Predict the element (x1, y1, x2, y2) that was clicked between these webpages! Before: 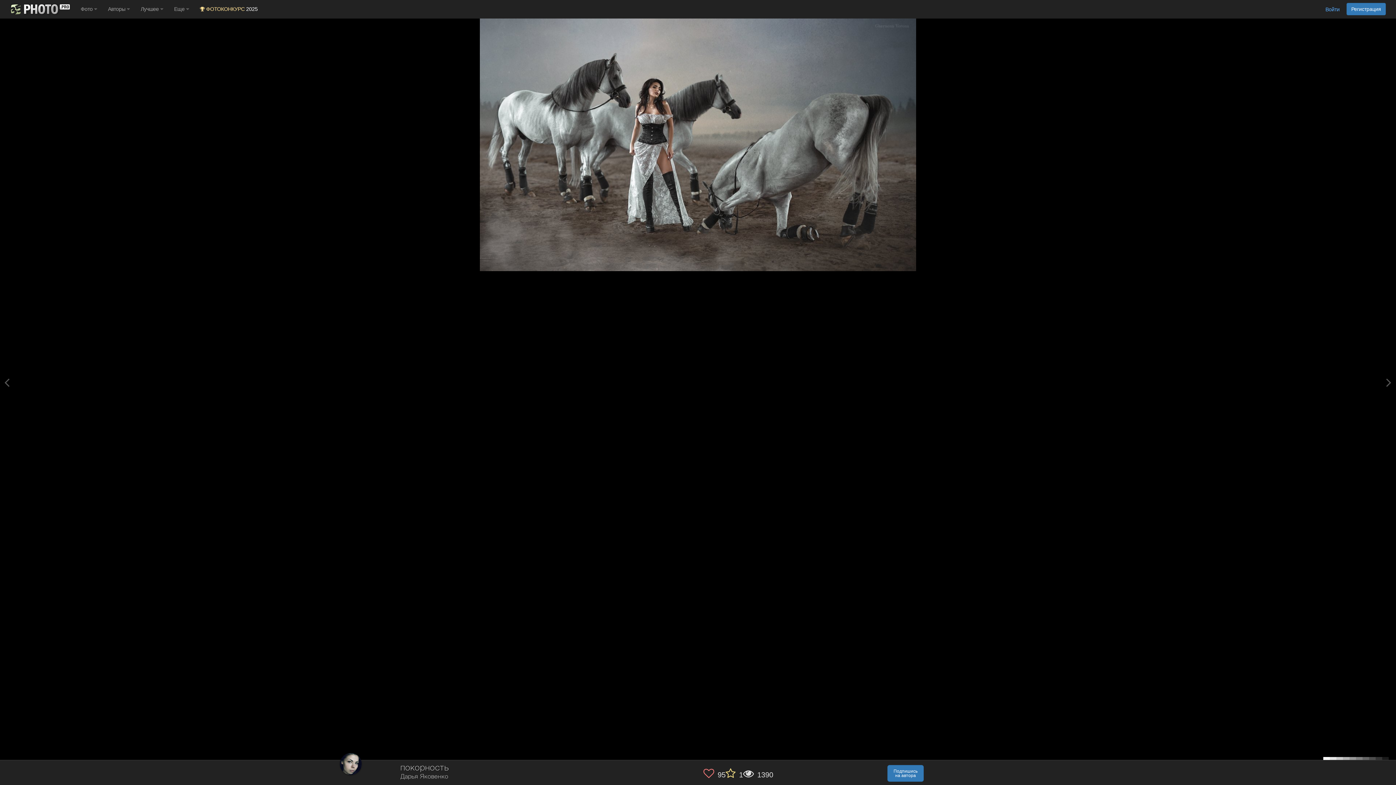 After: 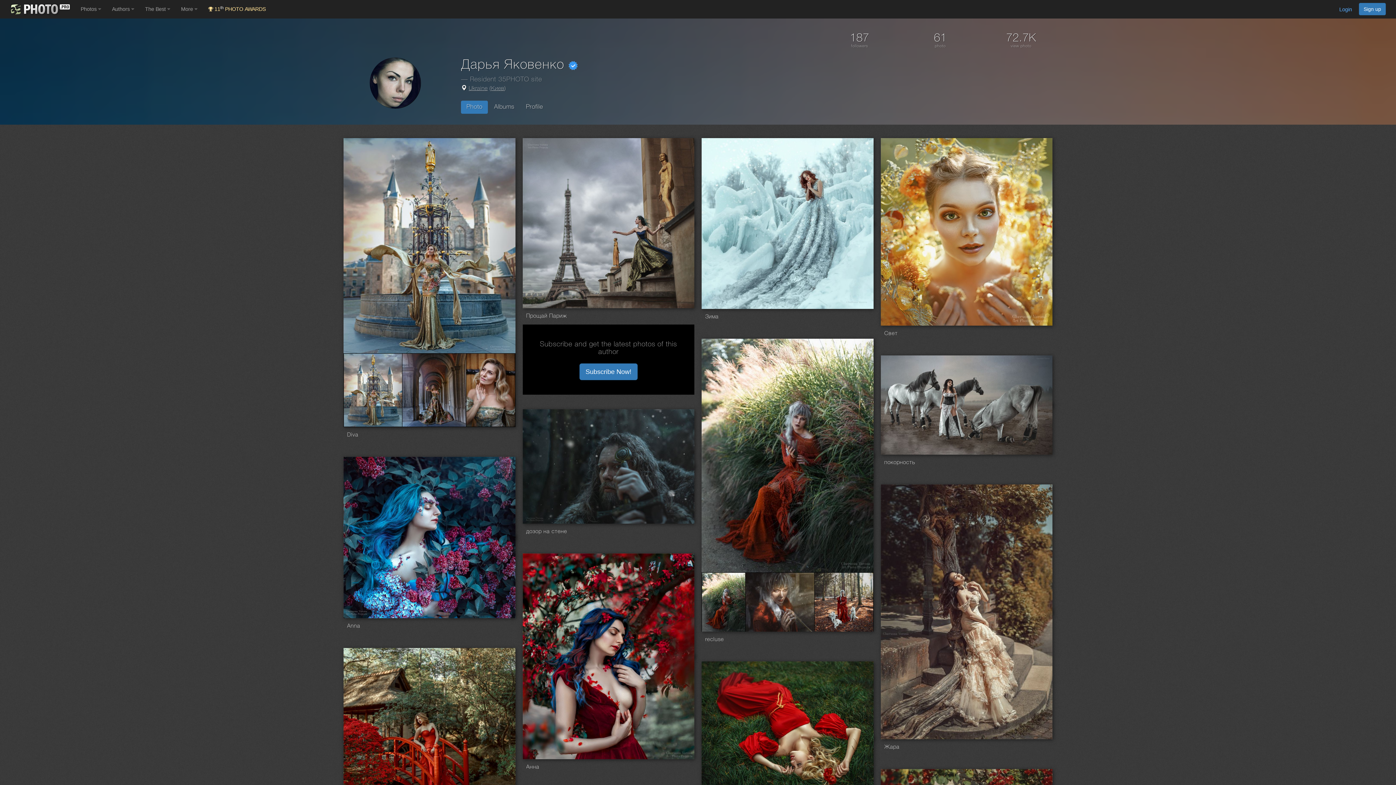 Action: bbox: (400, 774, 448, 780) label: Дарья Яковенко